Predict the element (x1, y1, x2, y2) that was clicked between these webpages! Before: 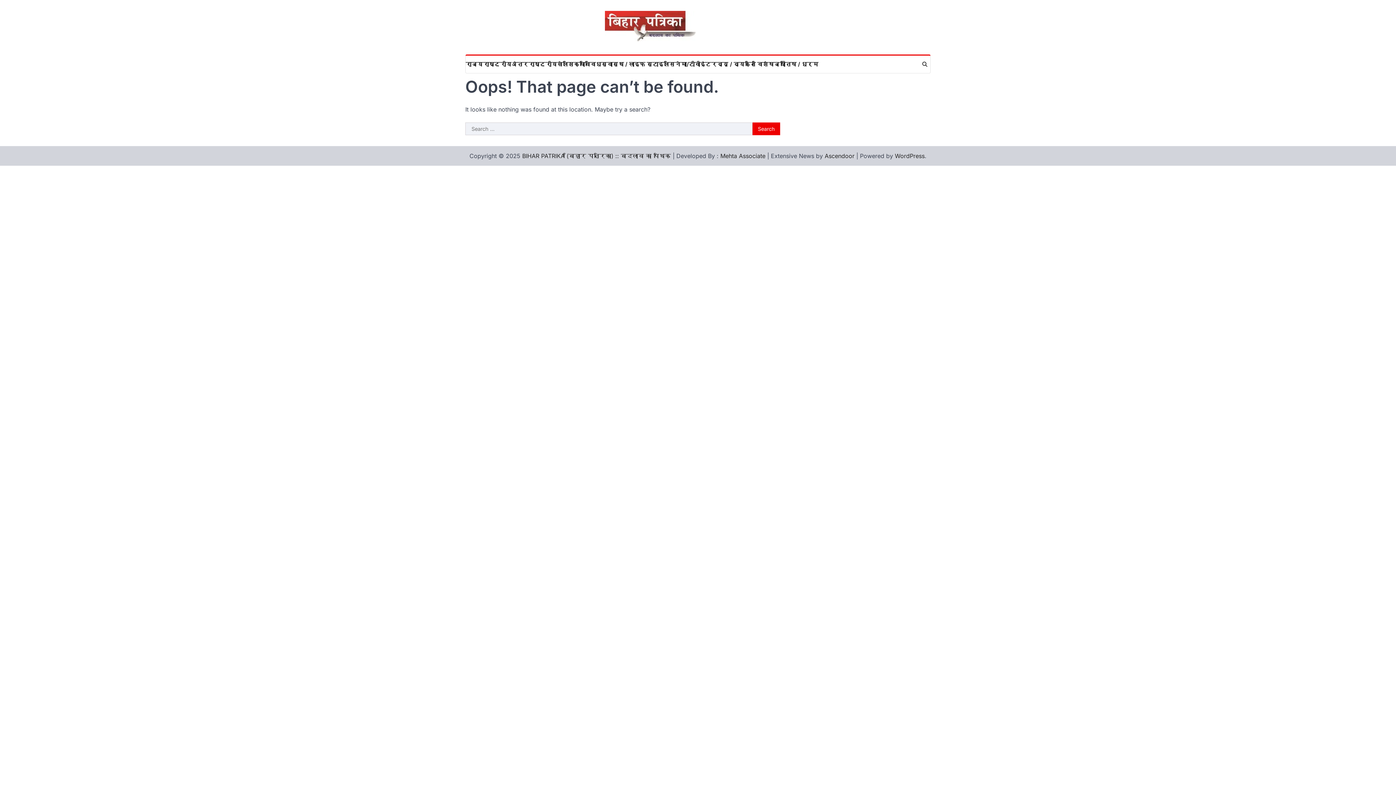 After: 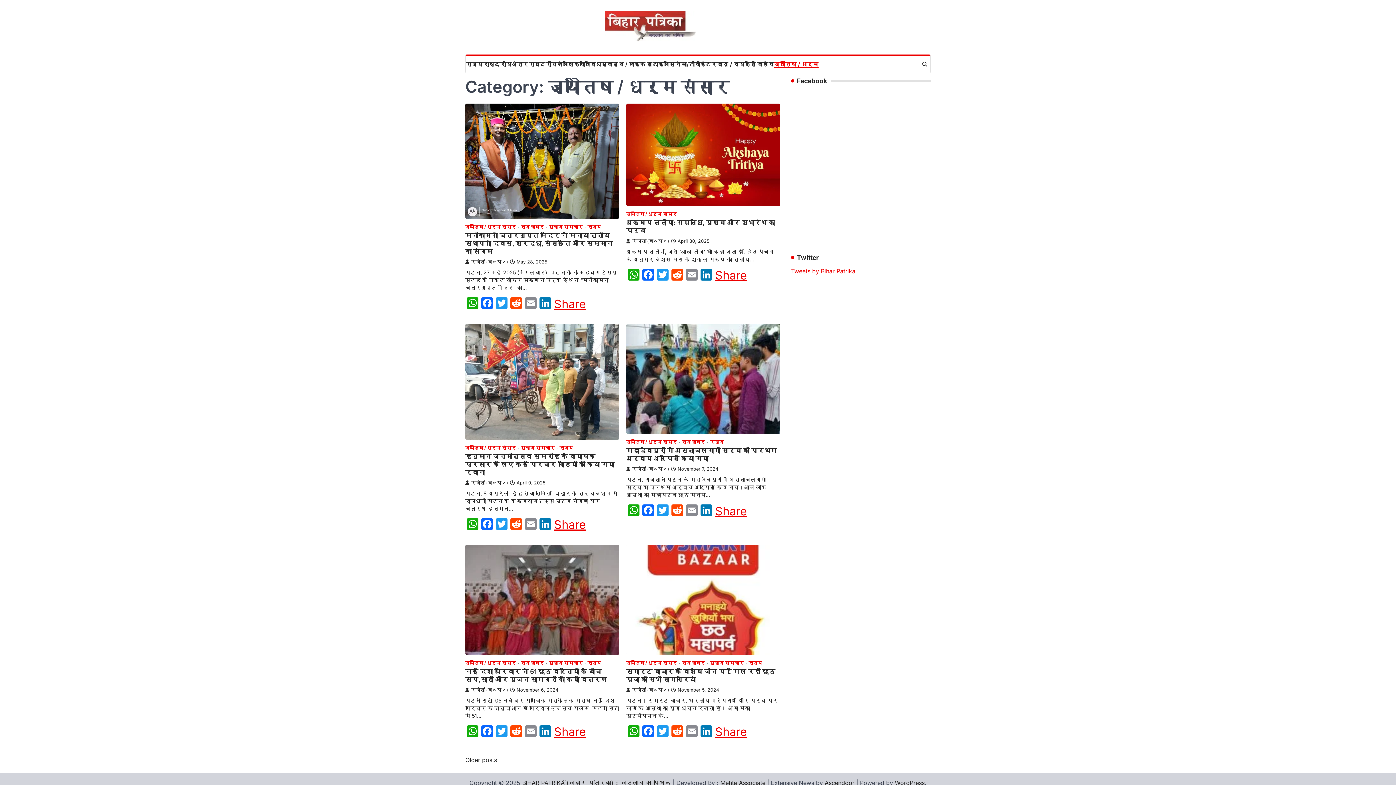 Action: label: ज्योतिष / धर्म bbox: (774, 60, 818, 68)